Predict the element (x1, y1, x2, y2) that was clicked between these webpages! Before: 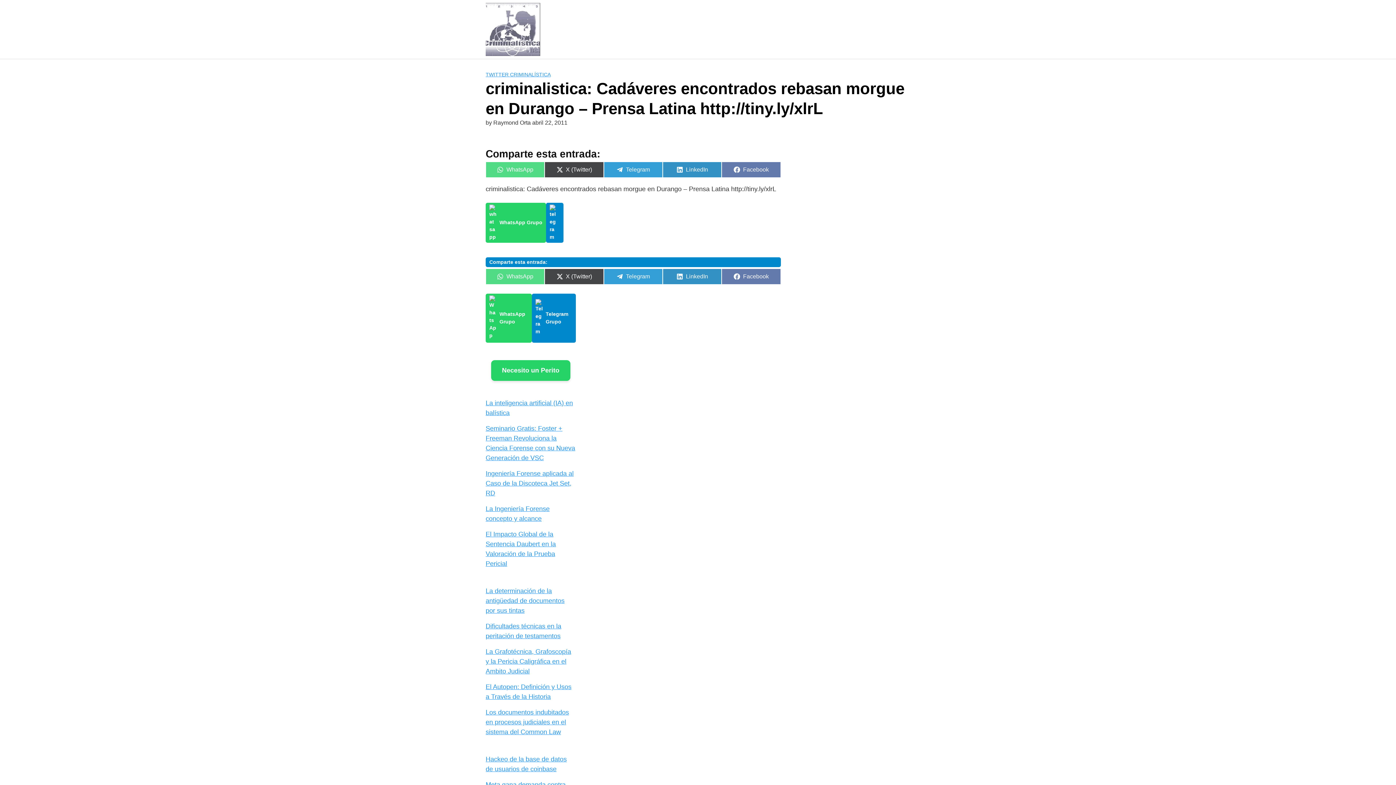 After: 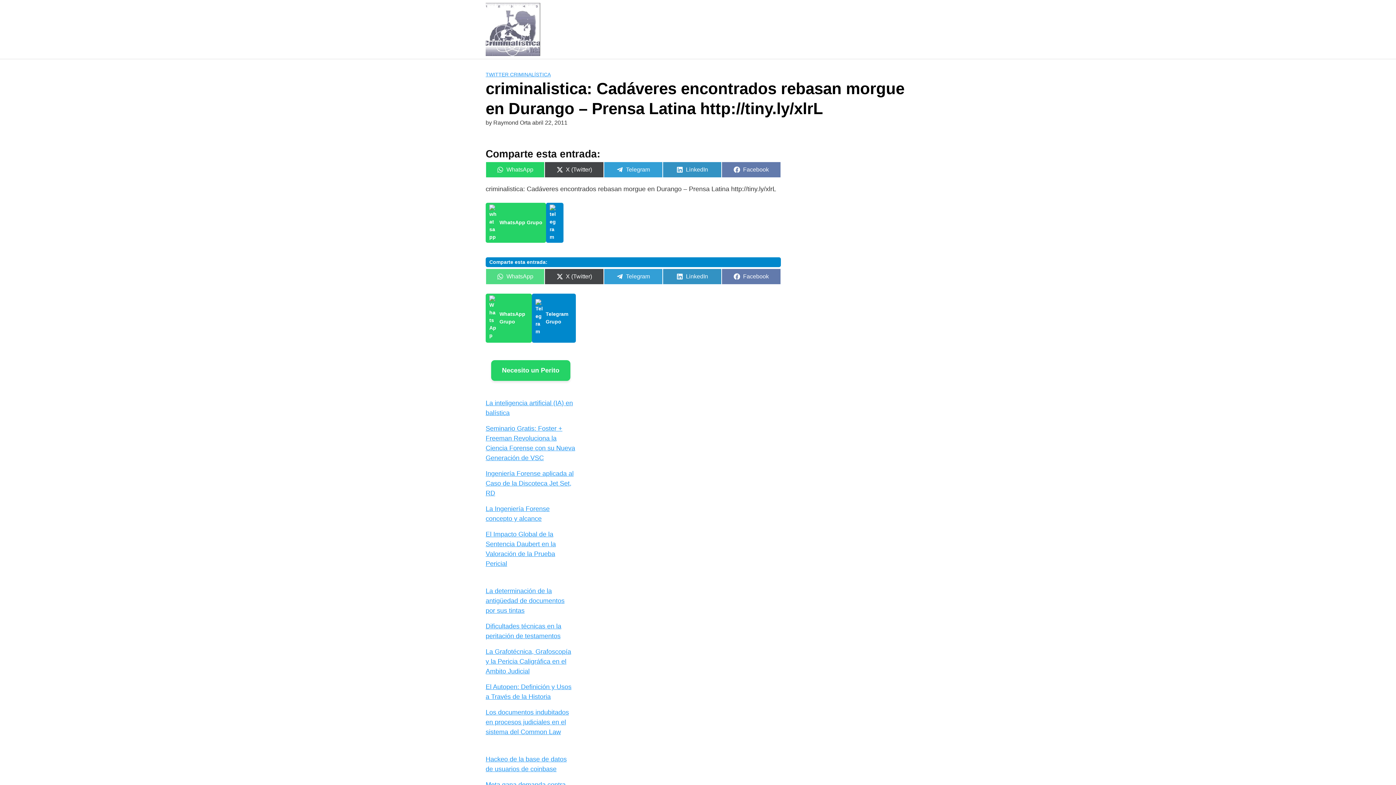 Action: bbox: (485, 161, 544, 177) label: Compartir en
WhatsApp